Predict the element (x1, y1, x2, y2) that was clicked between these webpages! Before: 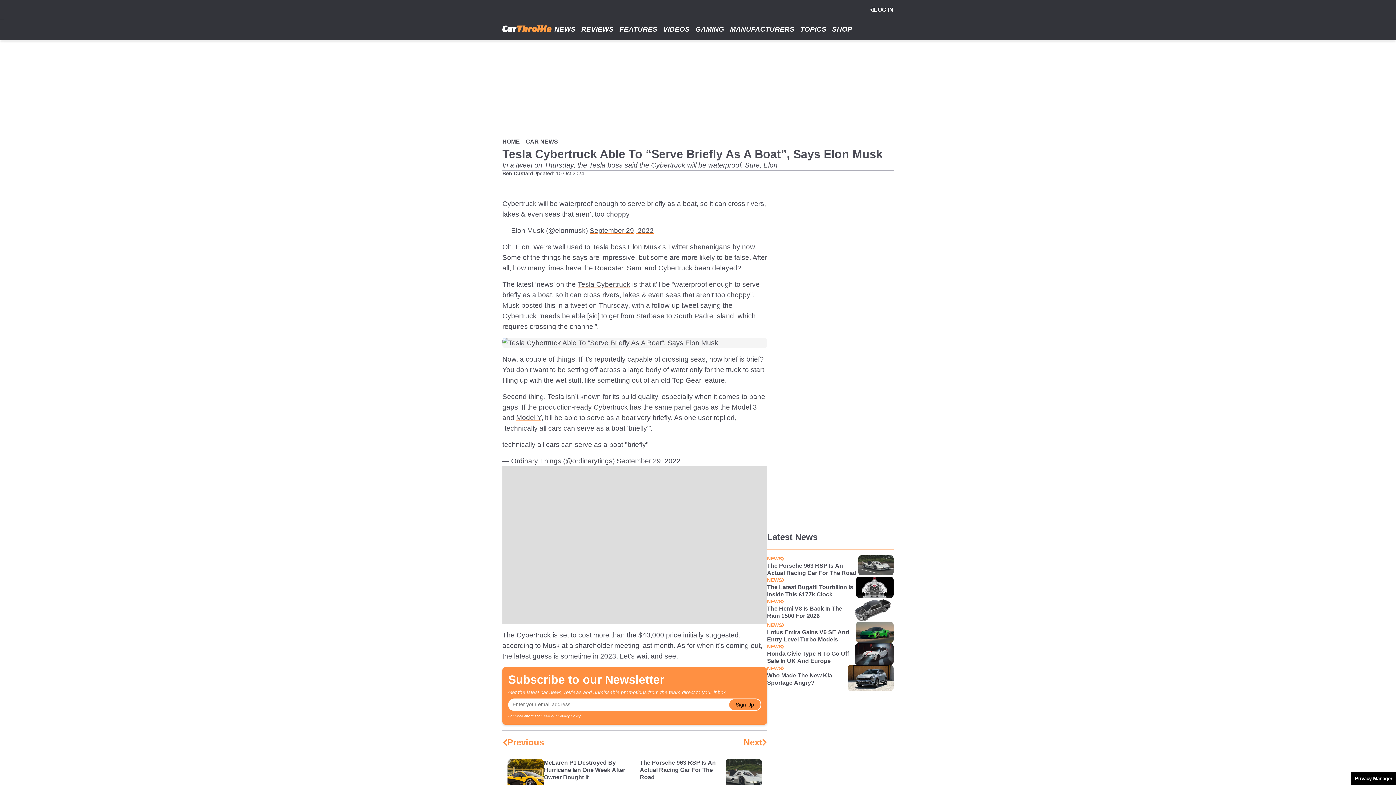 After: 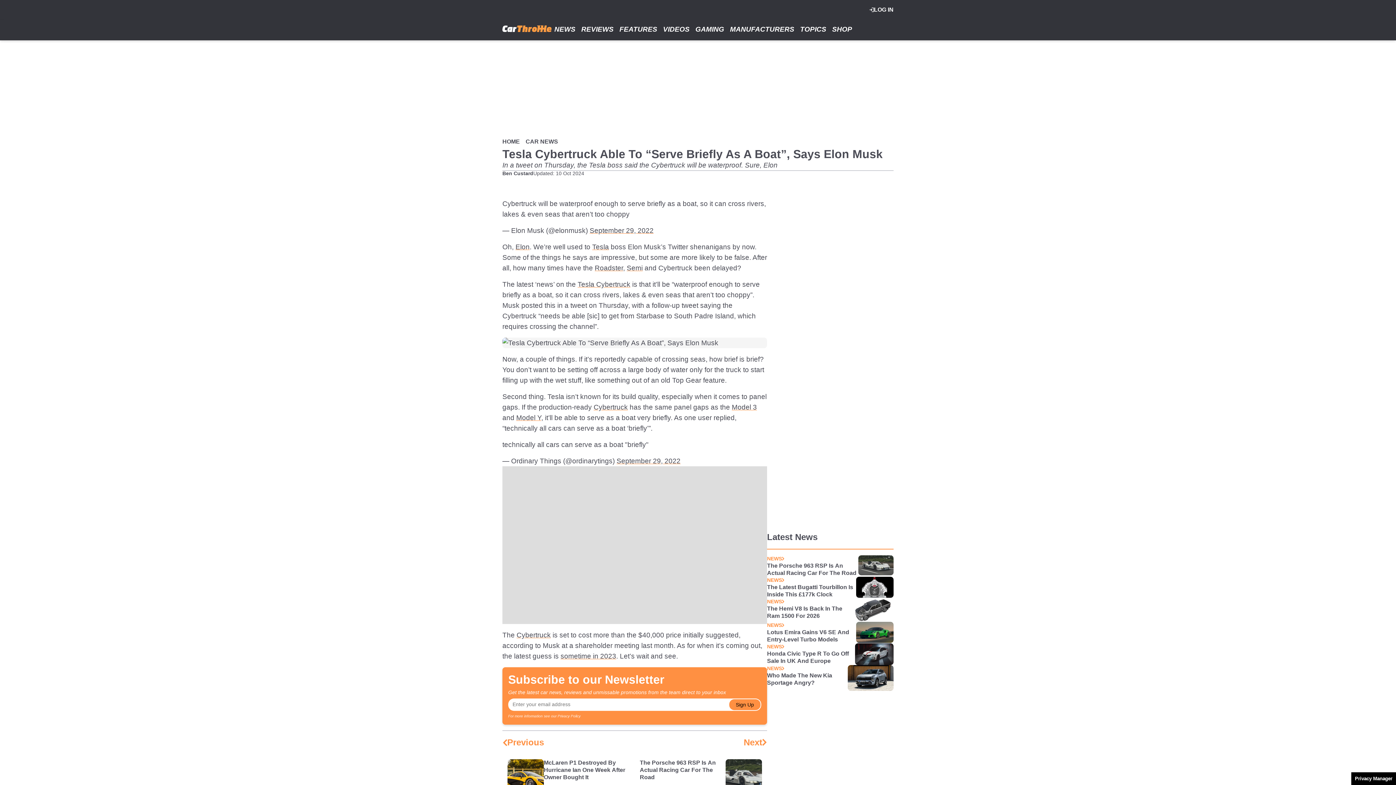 Action: bbox: (882, 170, 892, 181) label: Share to Email